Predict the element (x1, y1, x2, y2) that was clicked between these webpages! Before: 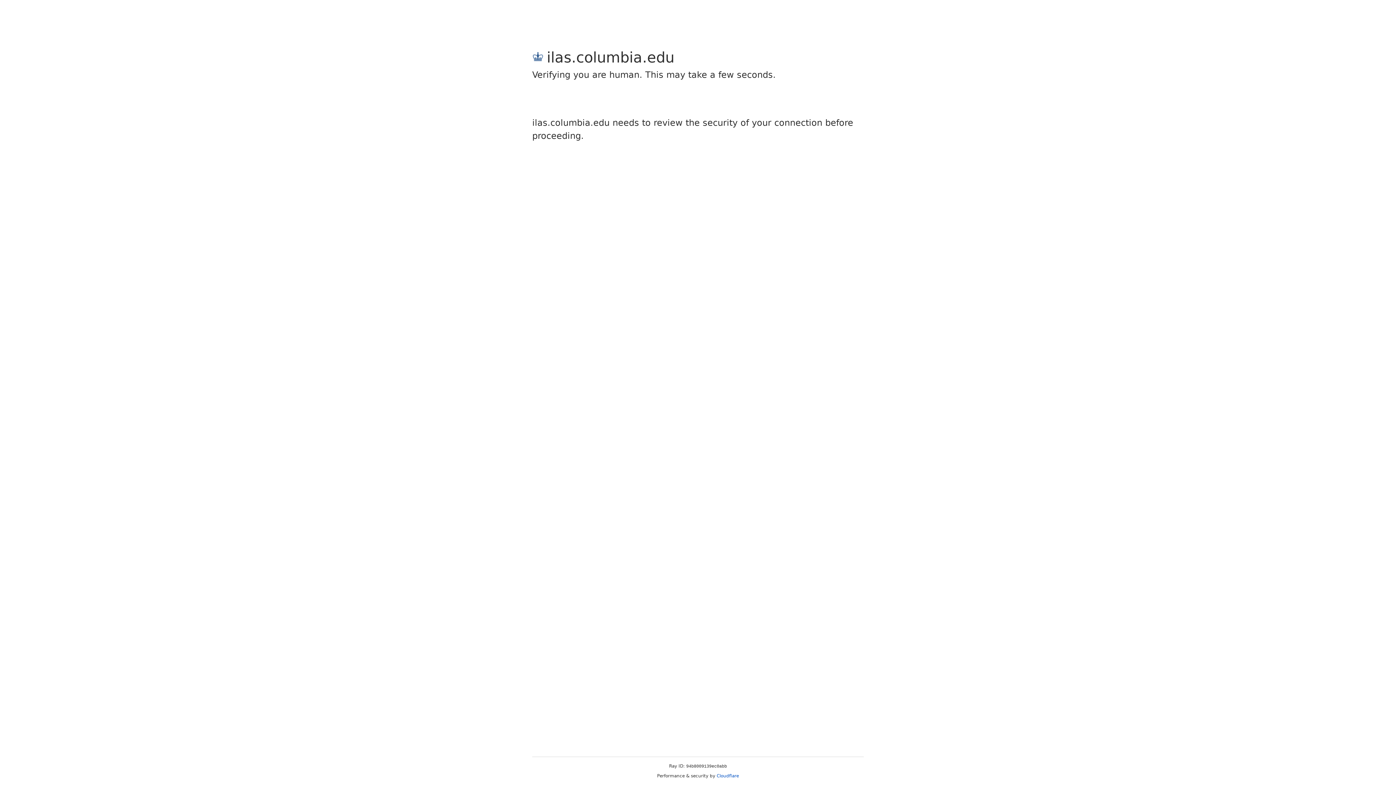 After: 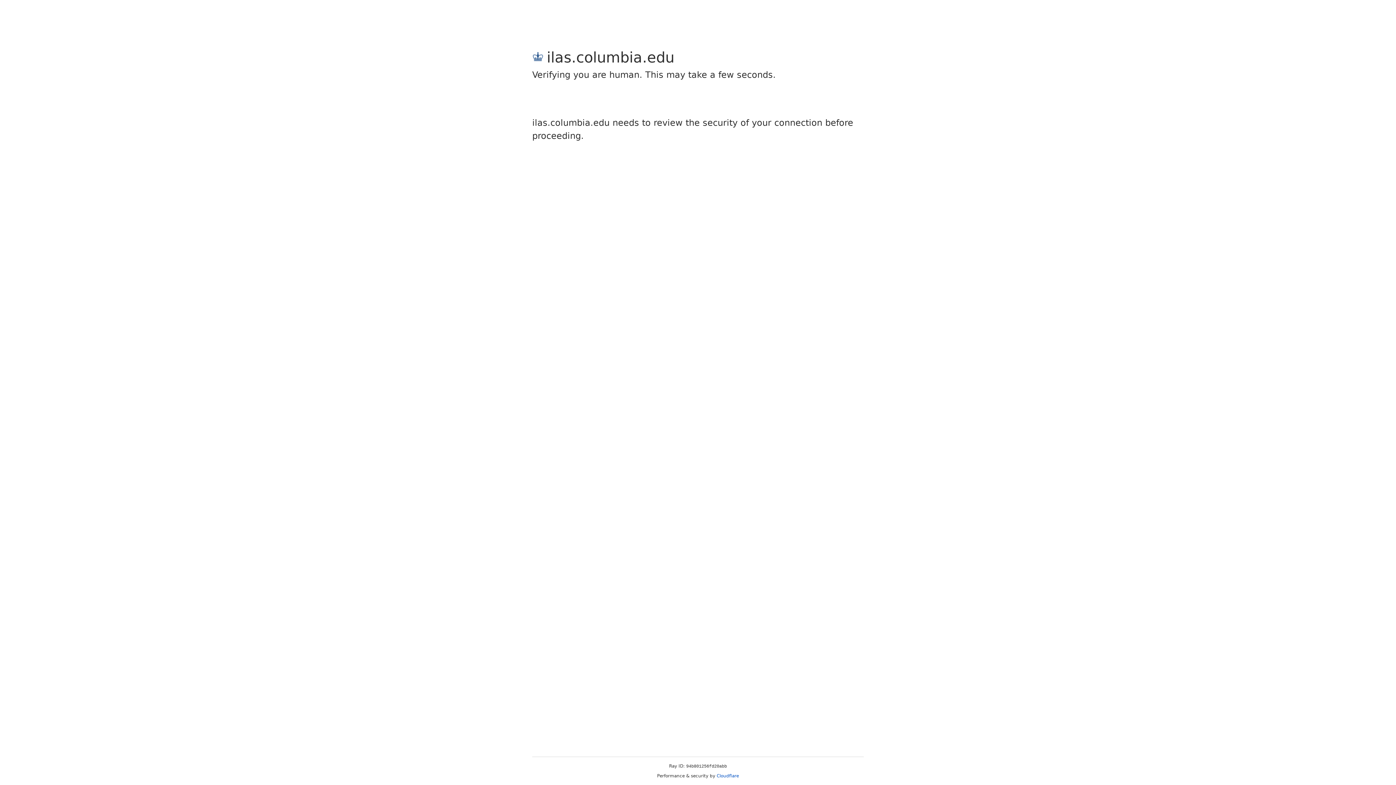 Action: bbox: (716, 773, 739, 778) label: Cloudflare